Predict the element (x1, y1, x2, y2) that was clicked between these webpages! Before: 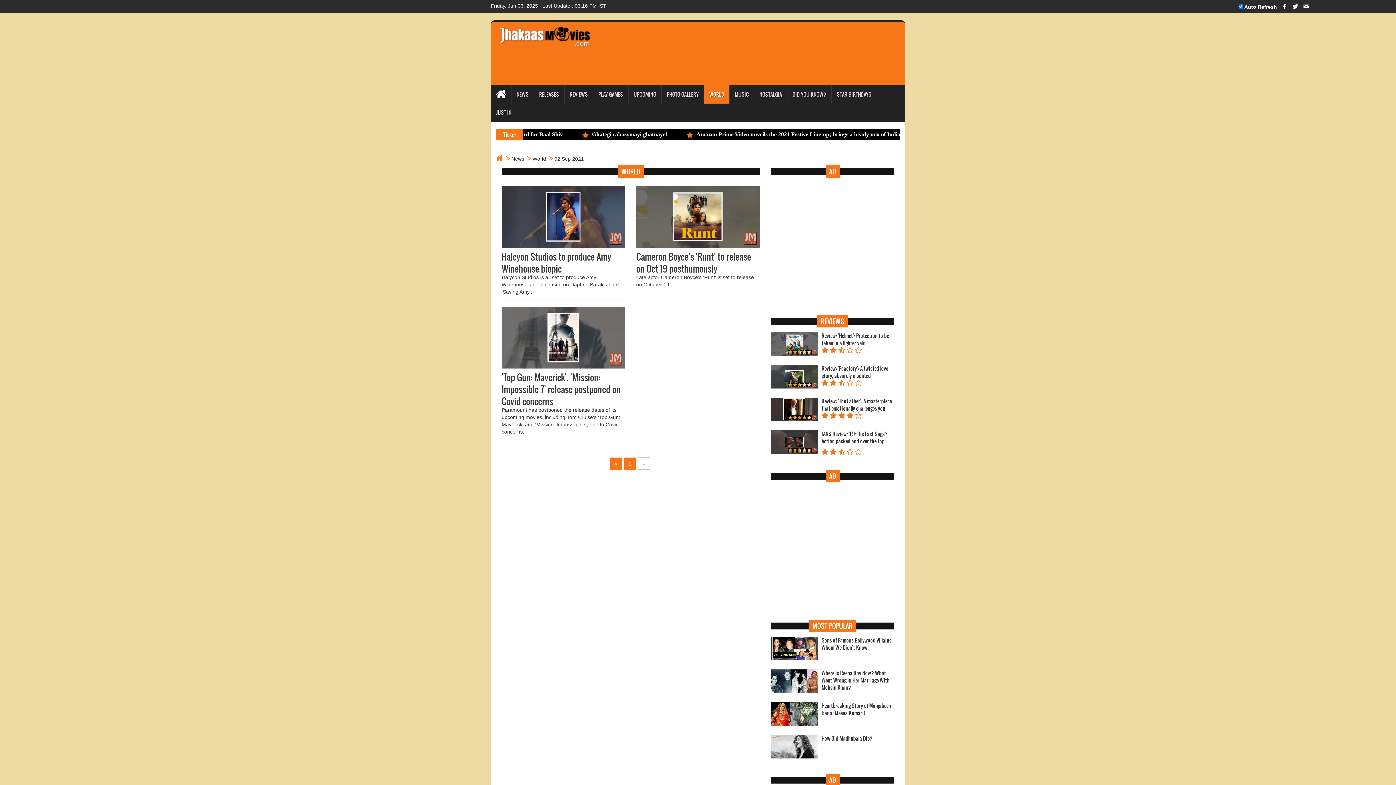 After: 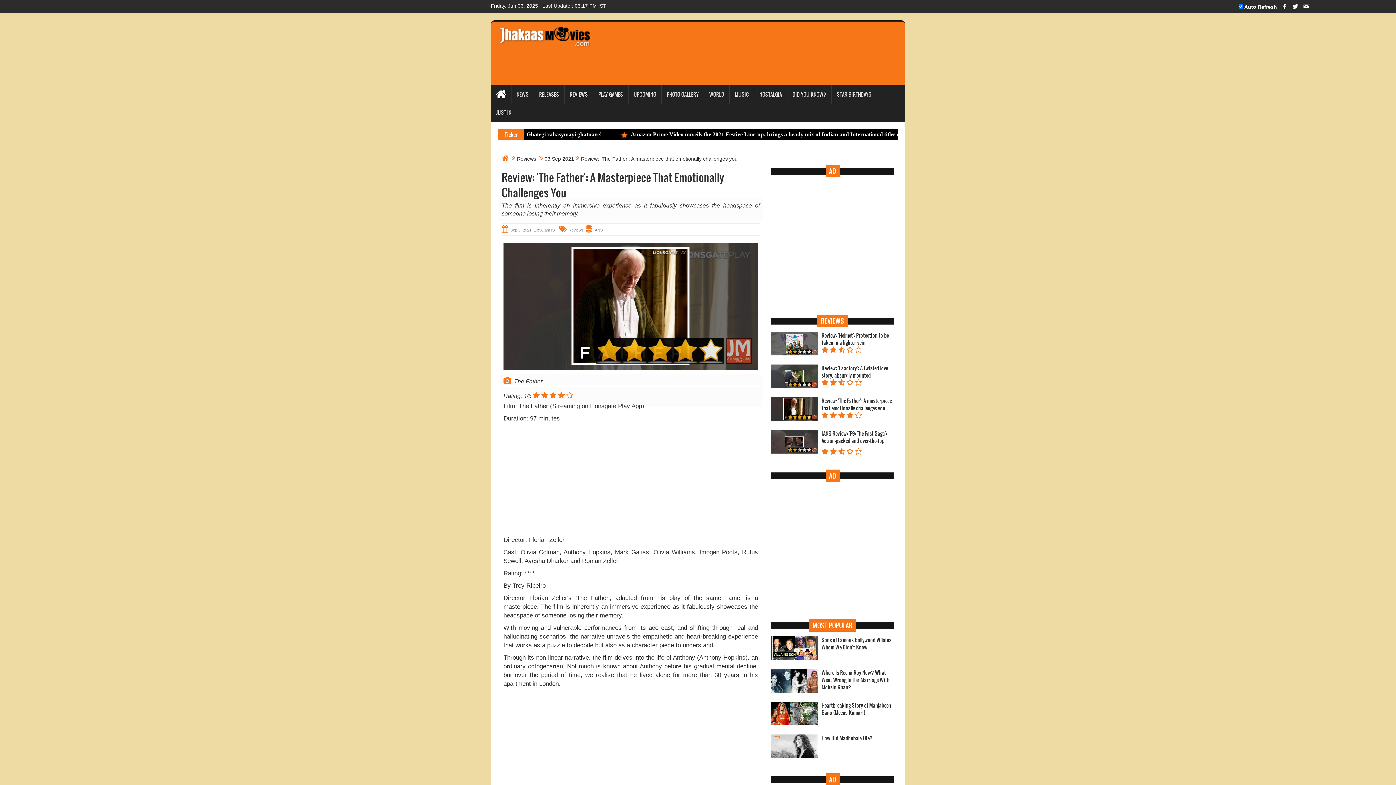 Action: bbox: (821, 397, 894, 412) label: Review: 'The Father': A masterpiece that emotionally challenges you